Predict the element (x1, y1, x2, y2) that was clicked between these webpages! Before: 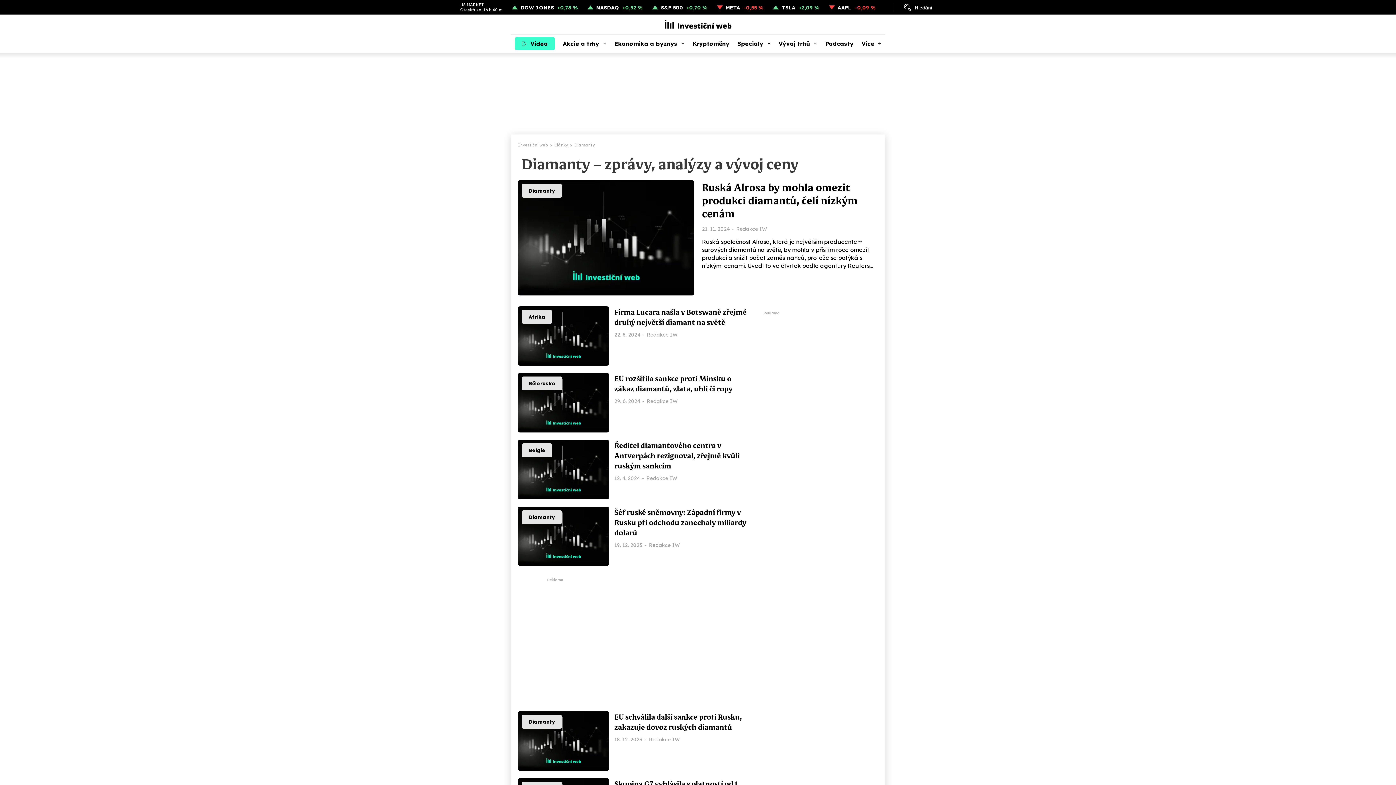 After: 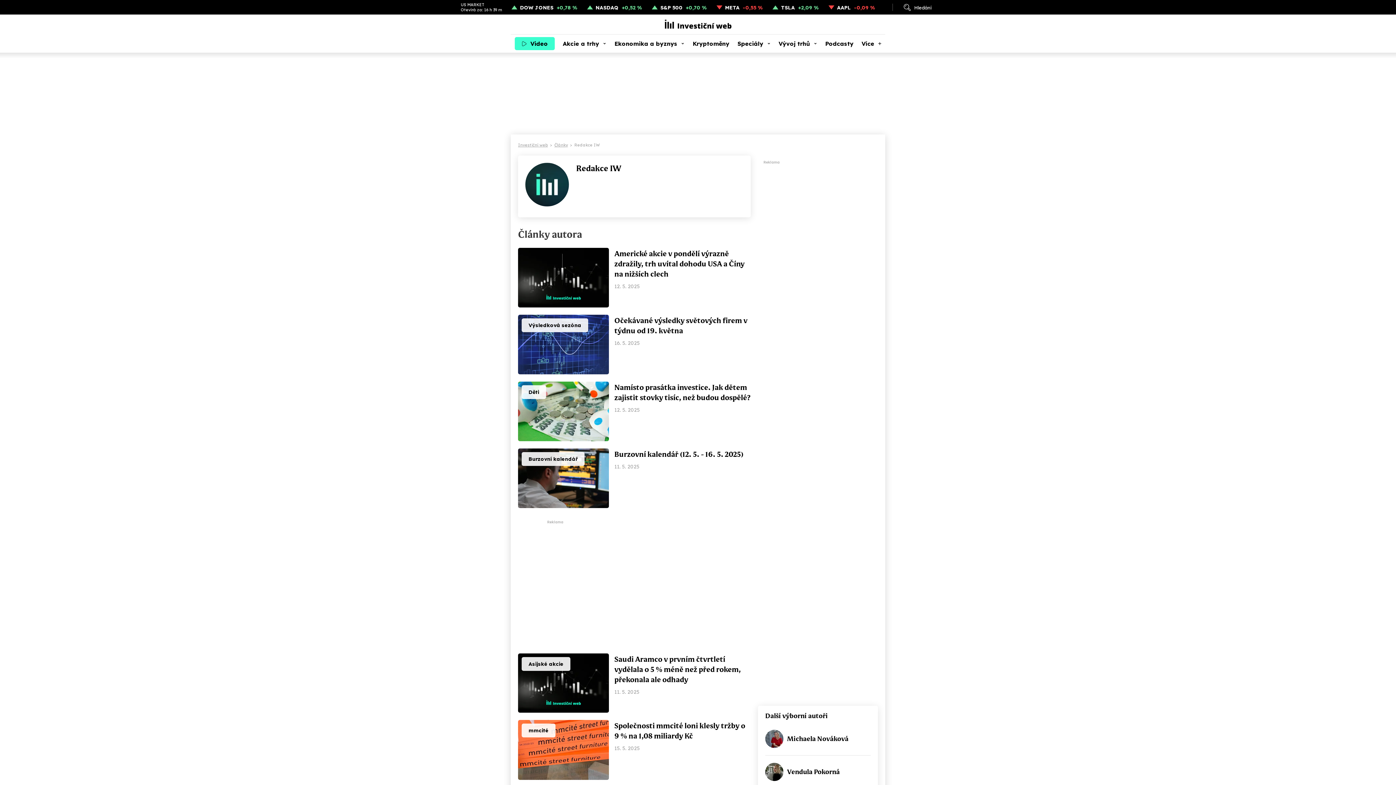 Action: bbox: (646, 398, 677, 404) label: Redakce IW